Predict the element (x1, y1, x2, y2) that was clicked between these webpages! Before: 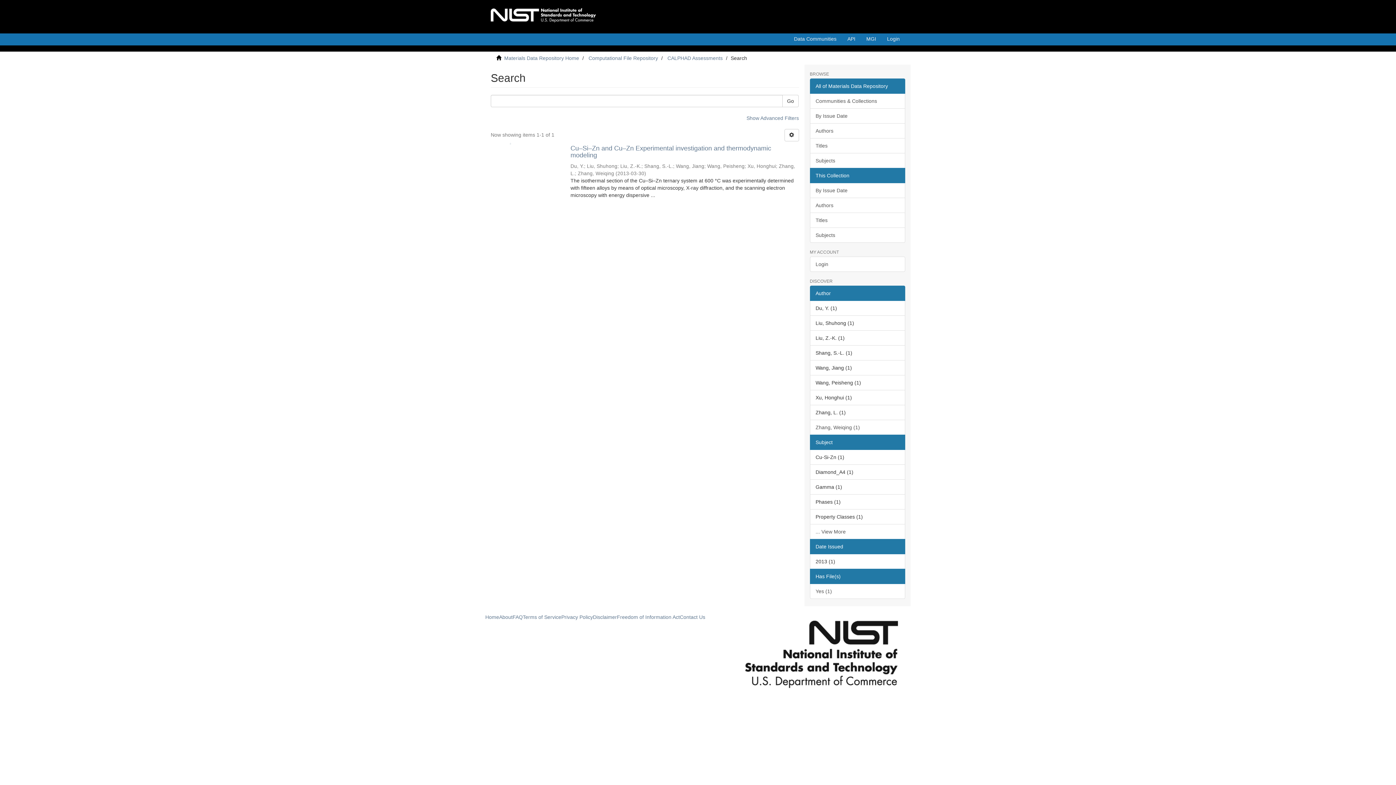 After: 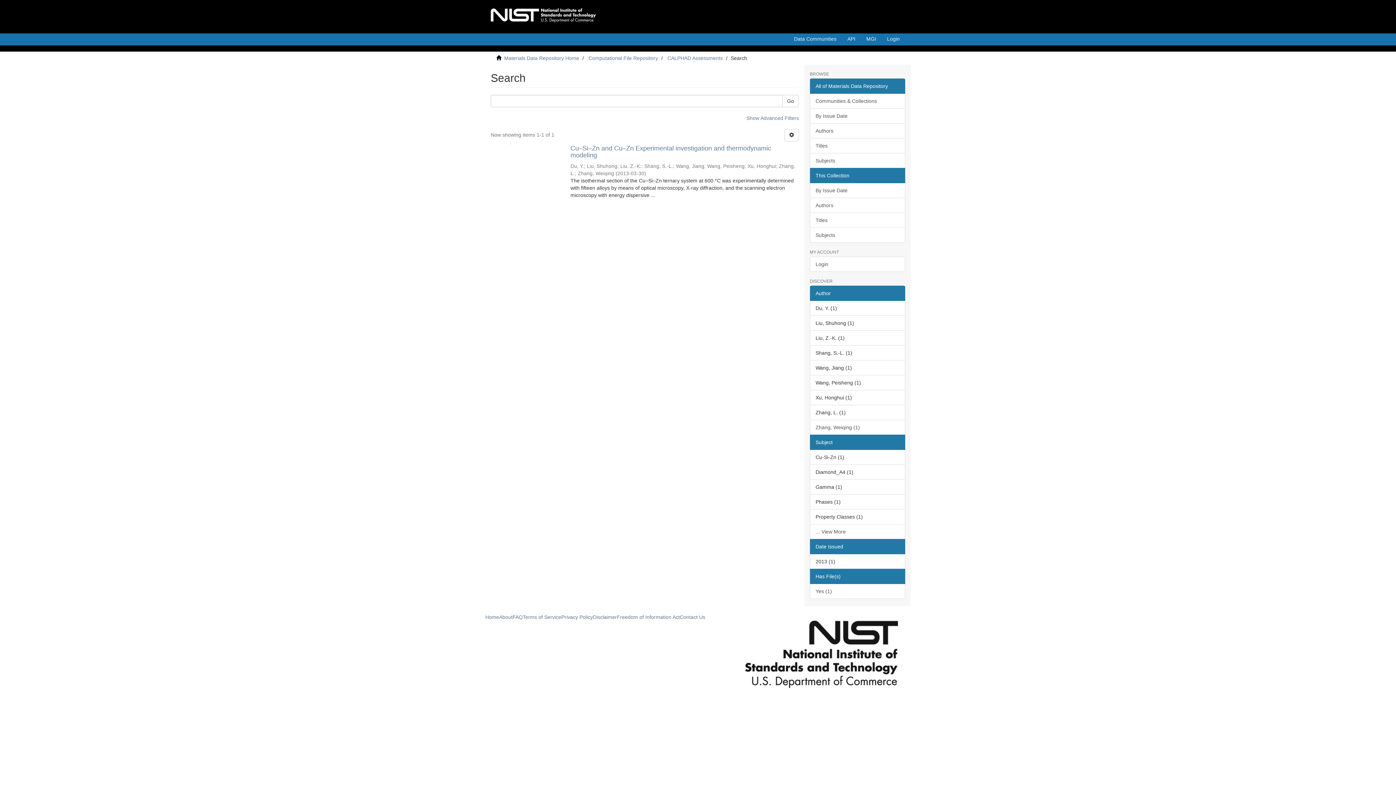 Action: label: Go bbox: (782, 94, 798, 107)